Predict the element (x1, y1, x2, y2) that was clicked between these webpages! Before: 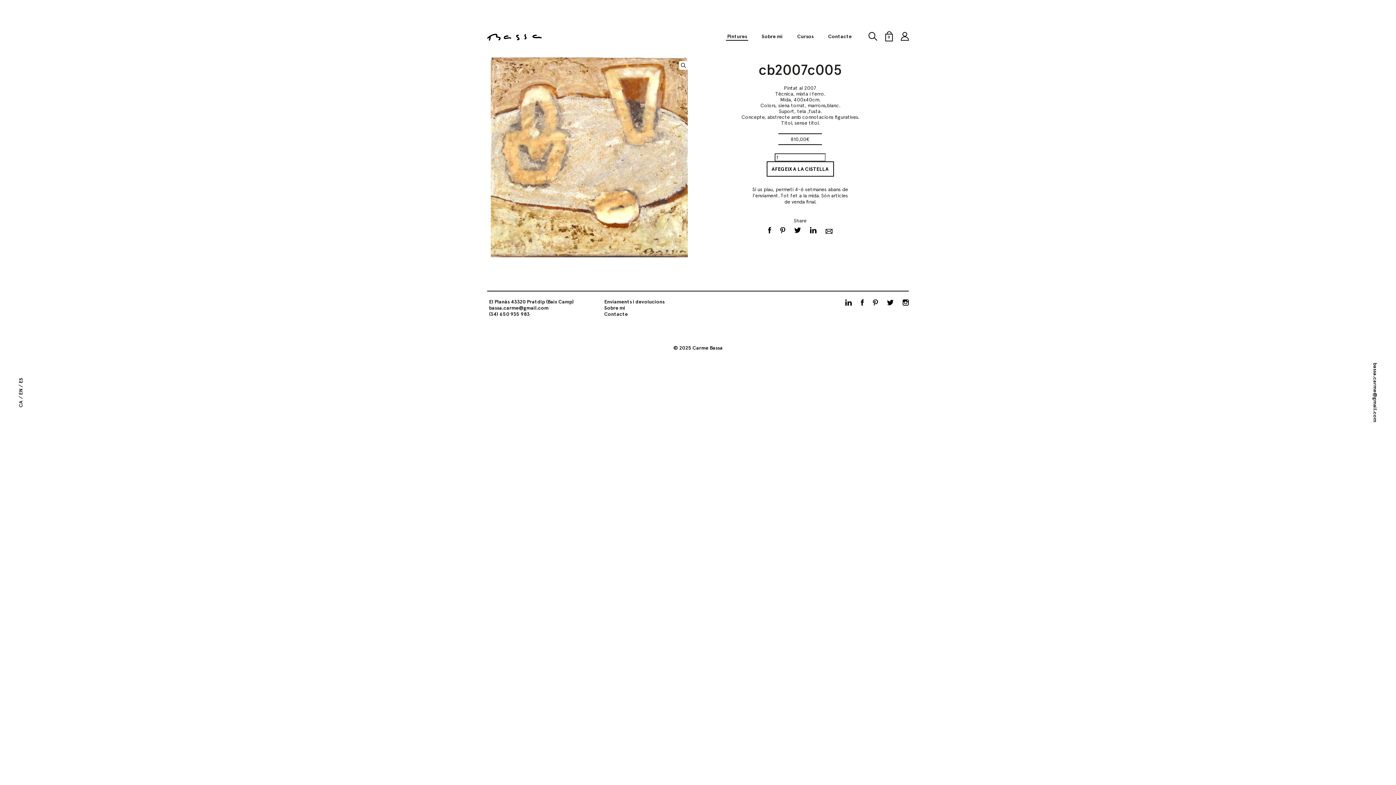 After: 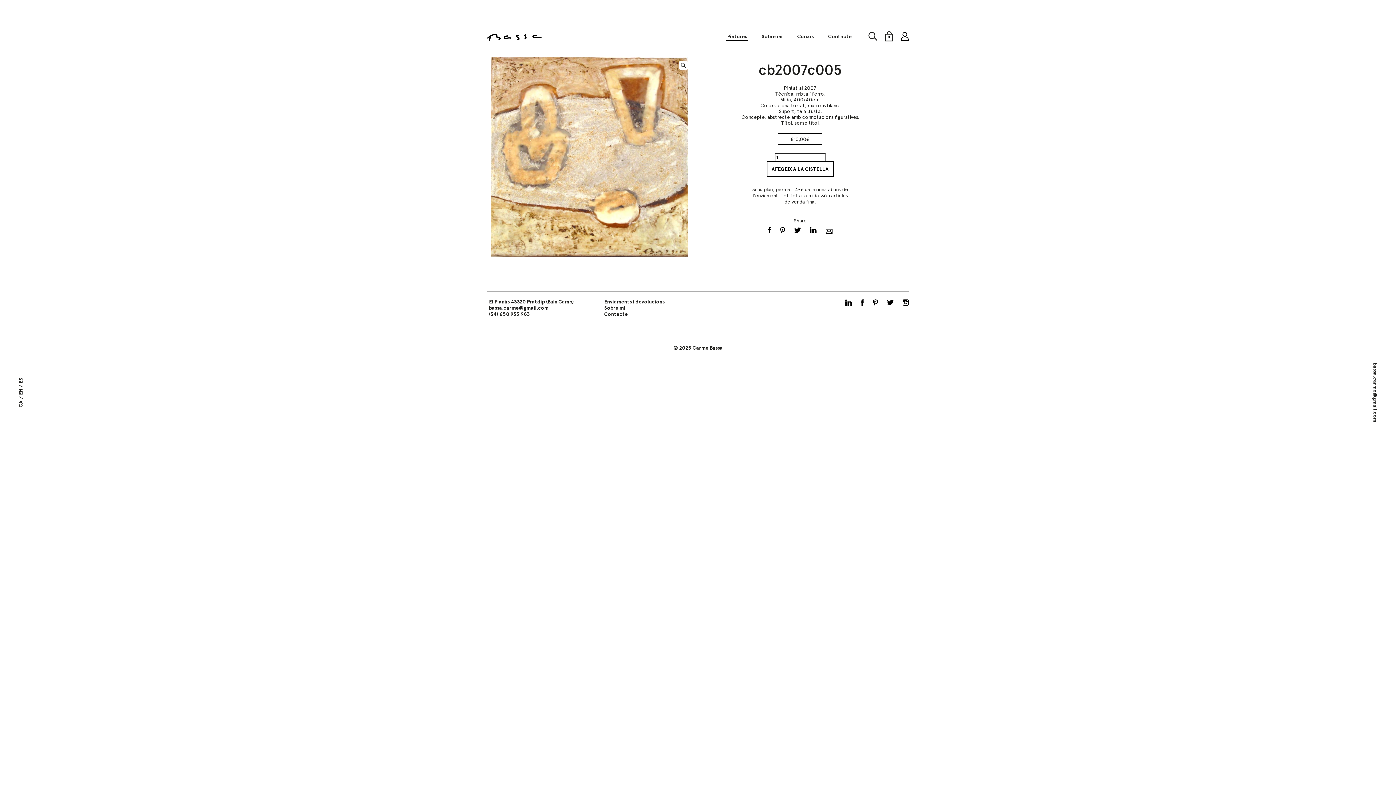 Action: bbox: (768, 226, 771, 233)